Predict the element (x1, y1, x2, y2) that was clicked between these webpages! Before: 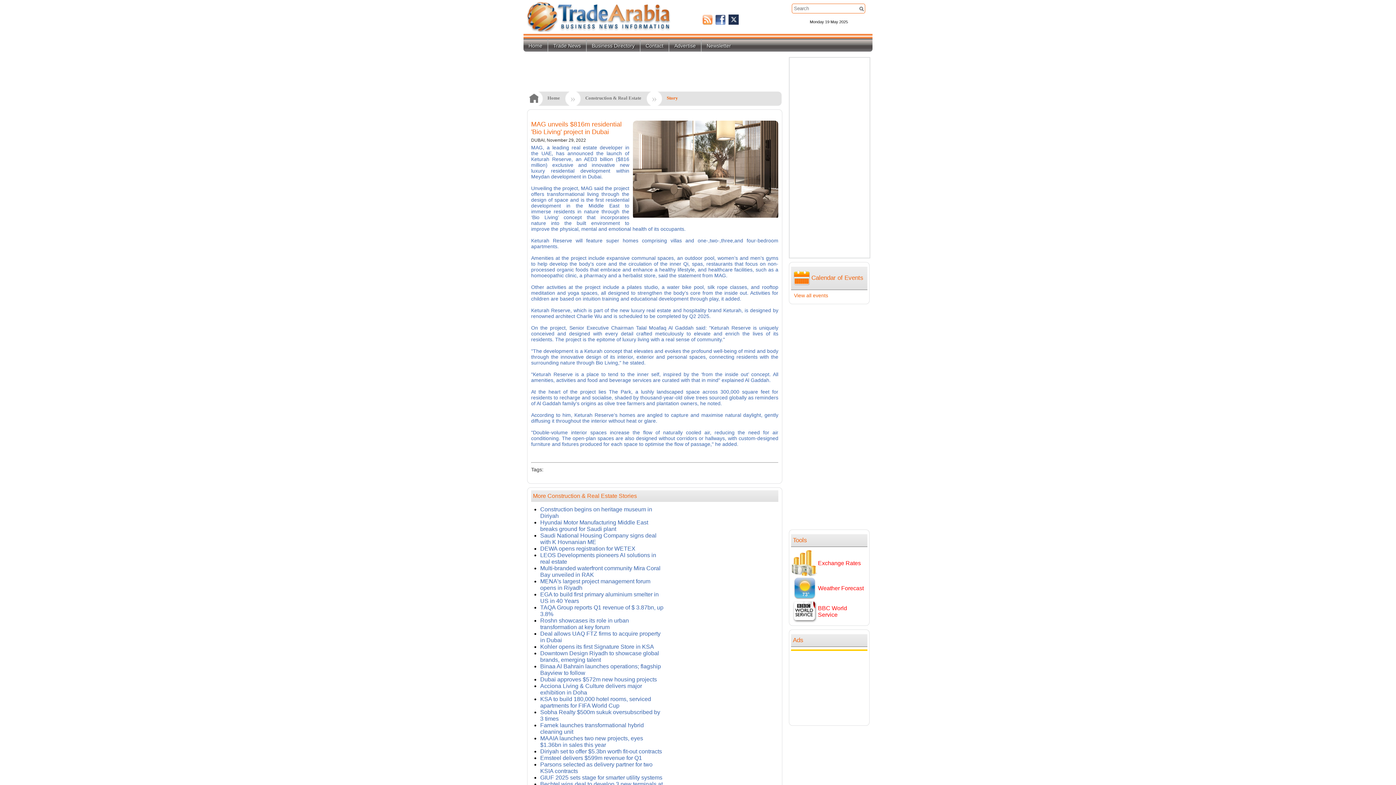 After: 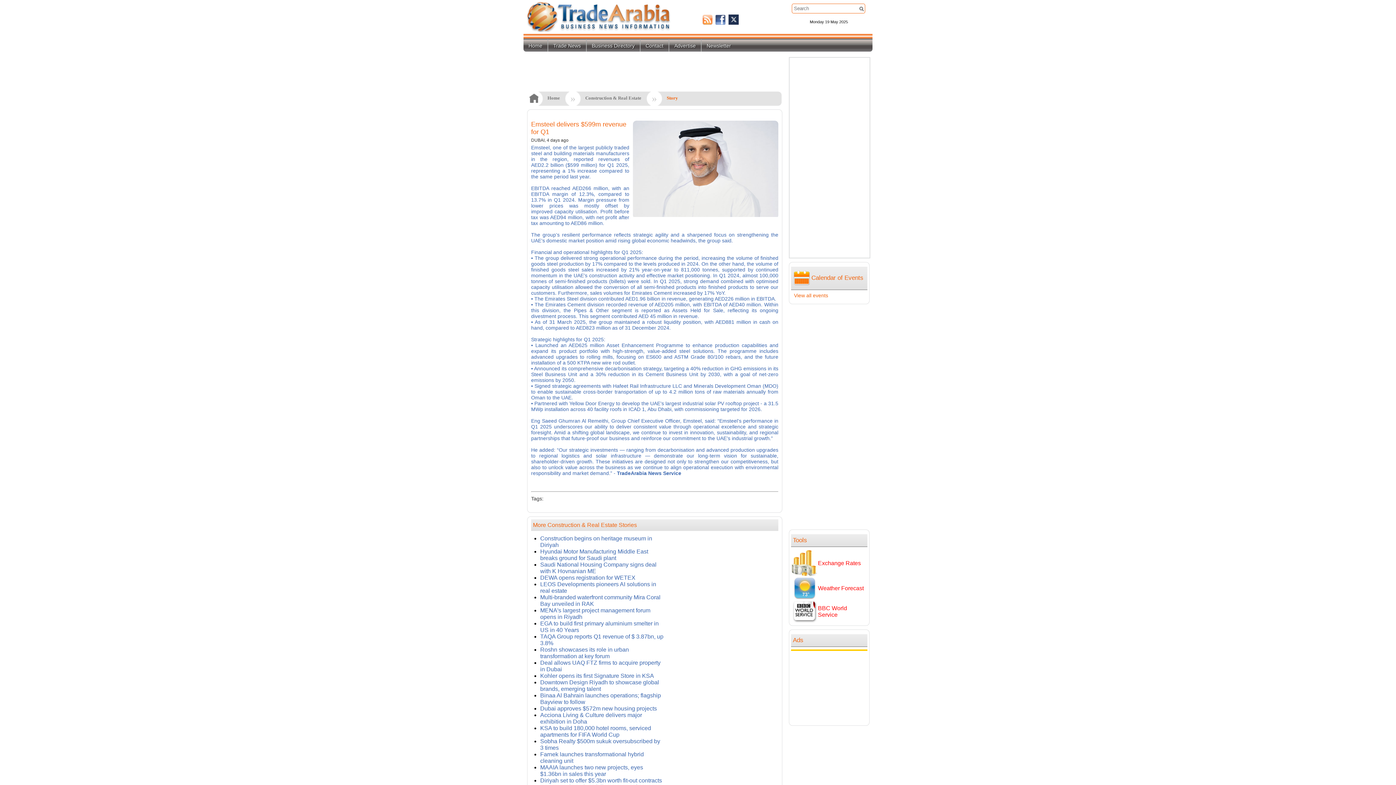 Action: label: Emsteel delivers $599m revenue for Q1 bbox: (540, 755, 642, 761)